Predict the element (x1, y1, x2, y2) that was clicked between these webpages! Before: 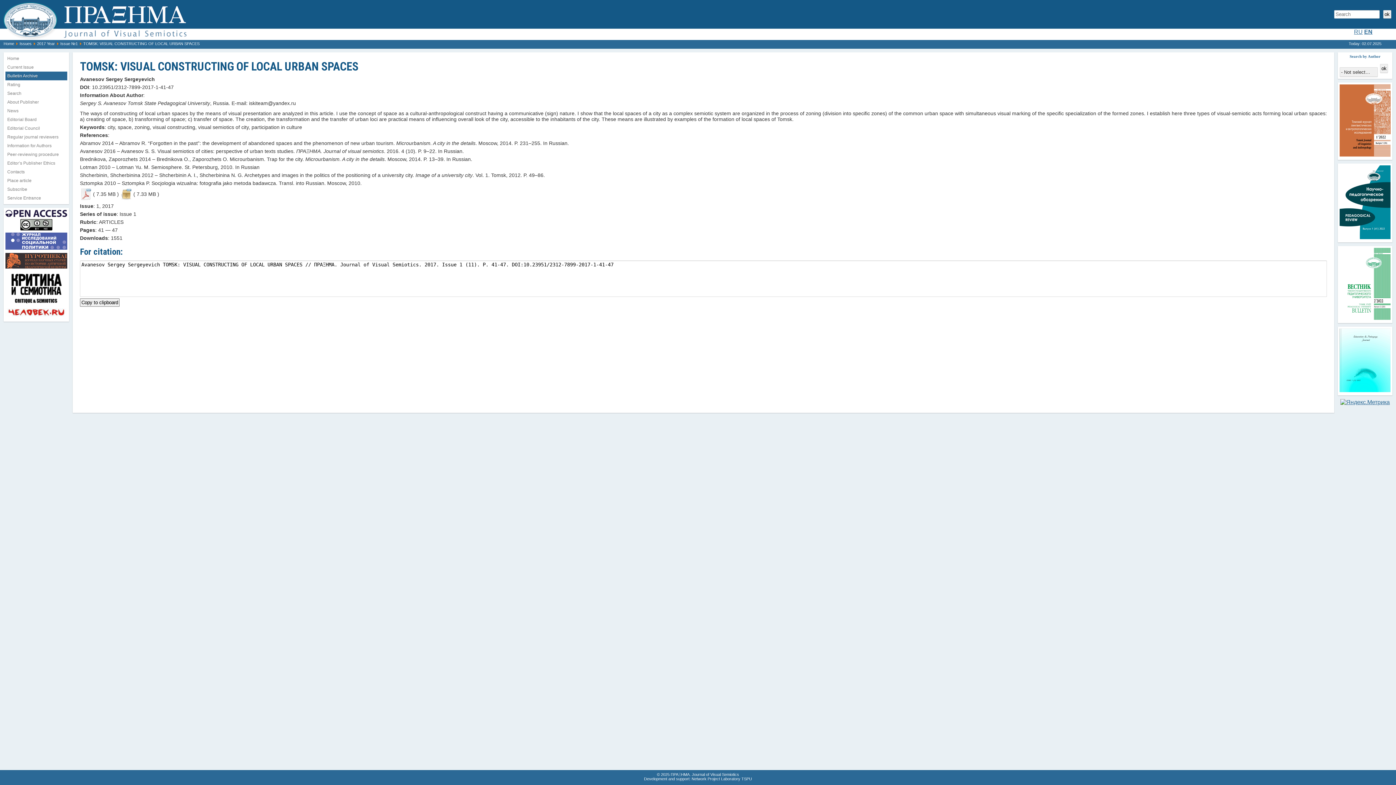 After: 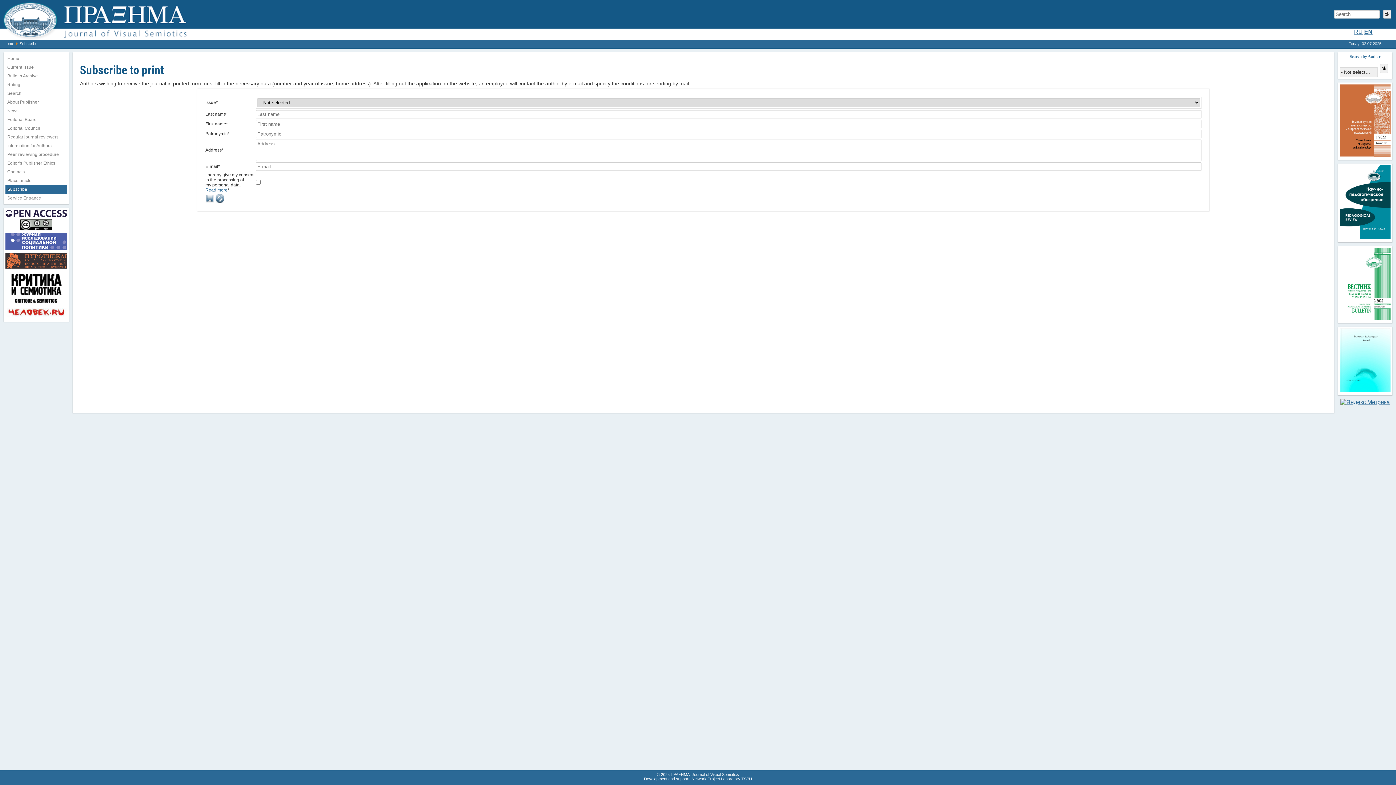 Action: label: Subscribe bbox: (5, 185, 67, 193)